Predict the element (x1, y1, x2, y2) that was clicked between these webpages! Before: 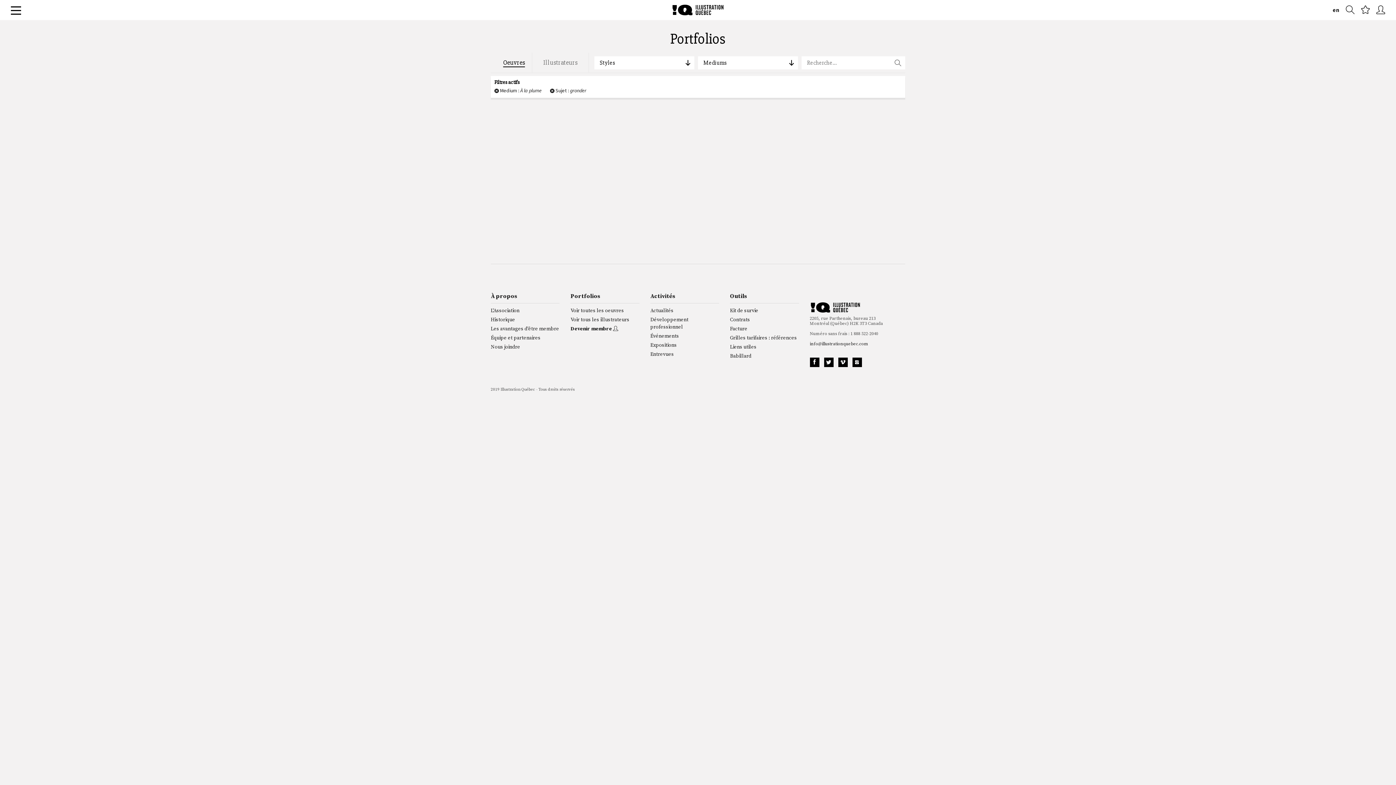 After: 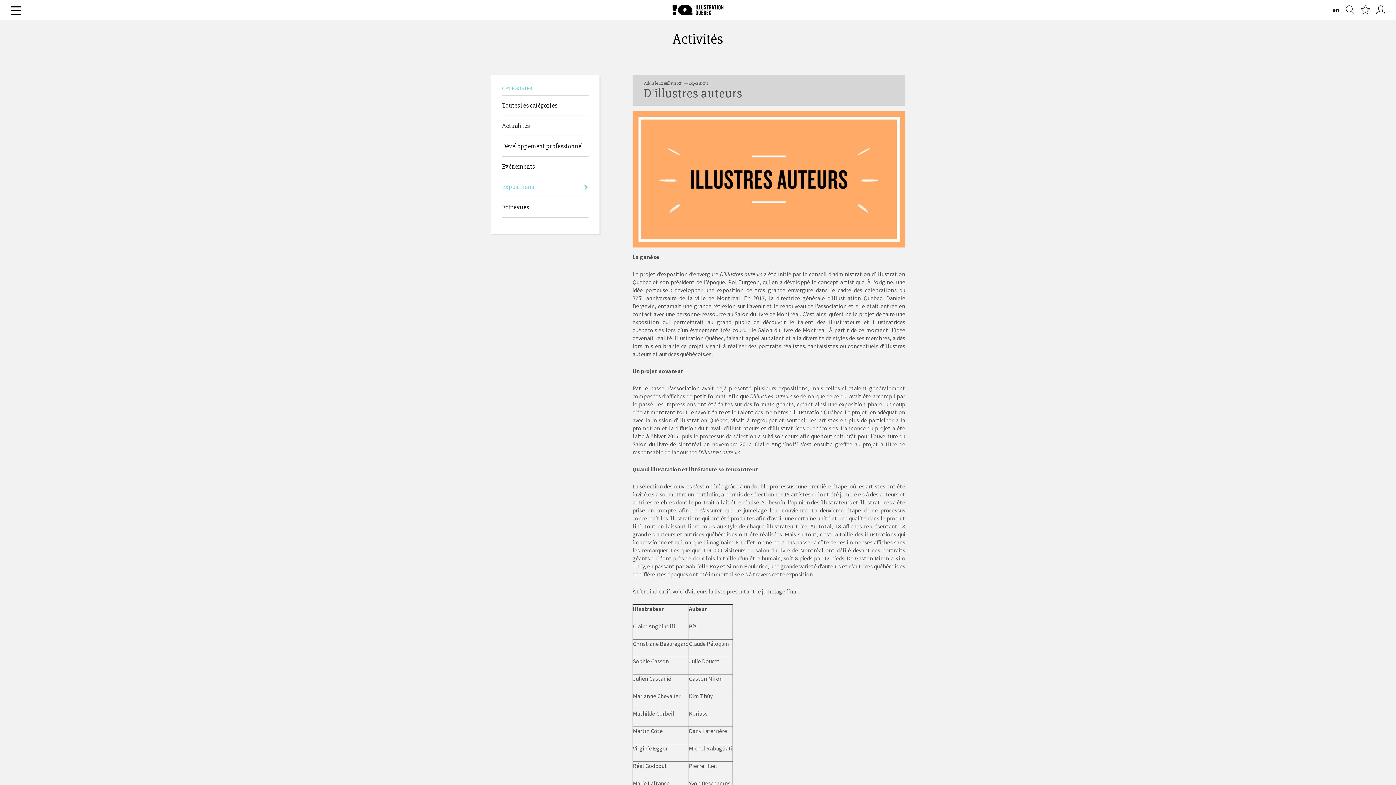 Action: bbox: (650, 342, 677, 348) label: Expositions